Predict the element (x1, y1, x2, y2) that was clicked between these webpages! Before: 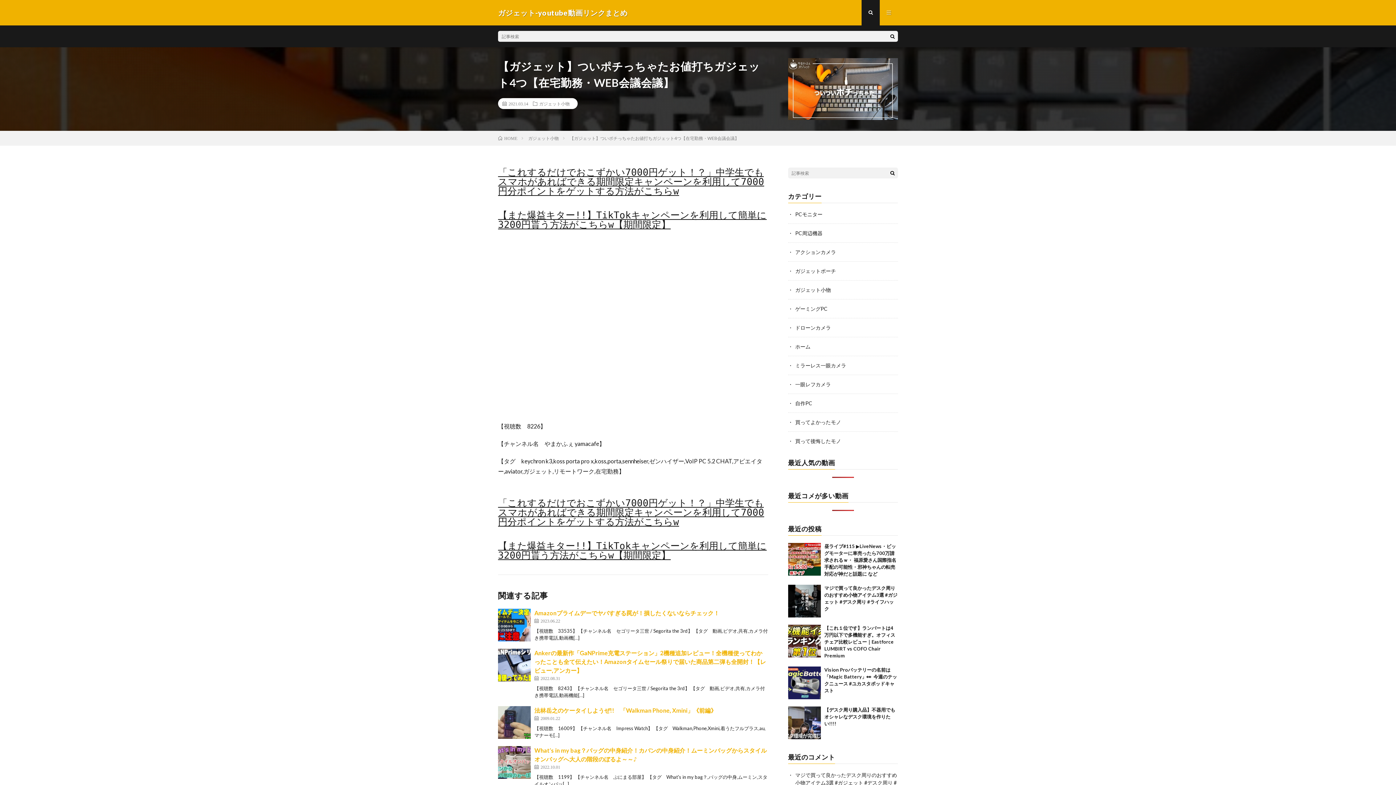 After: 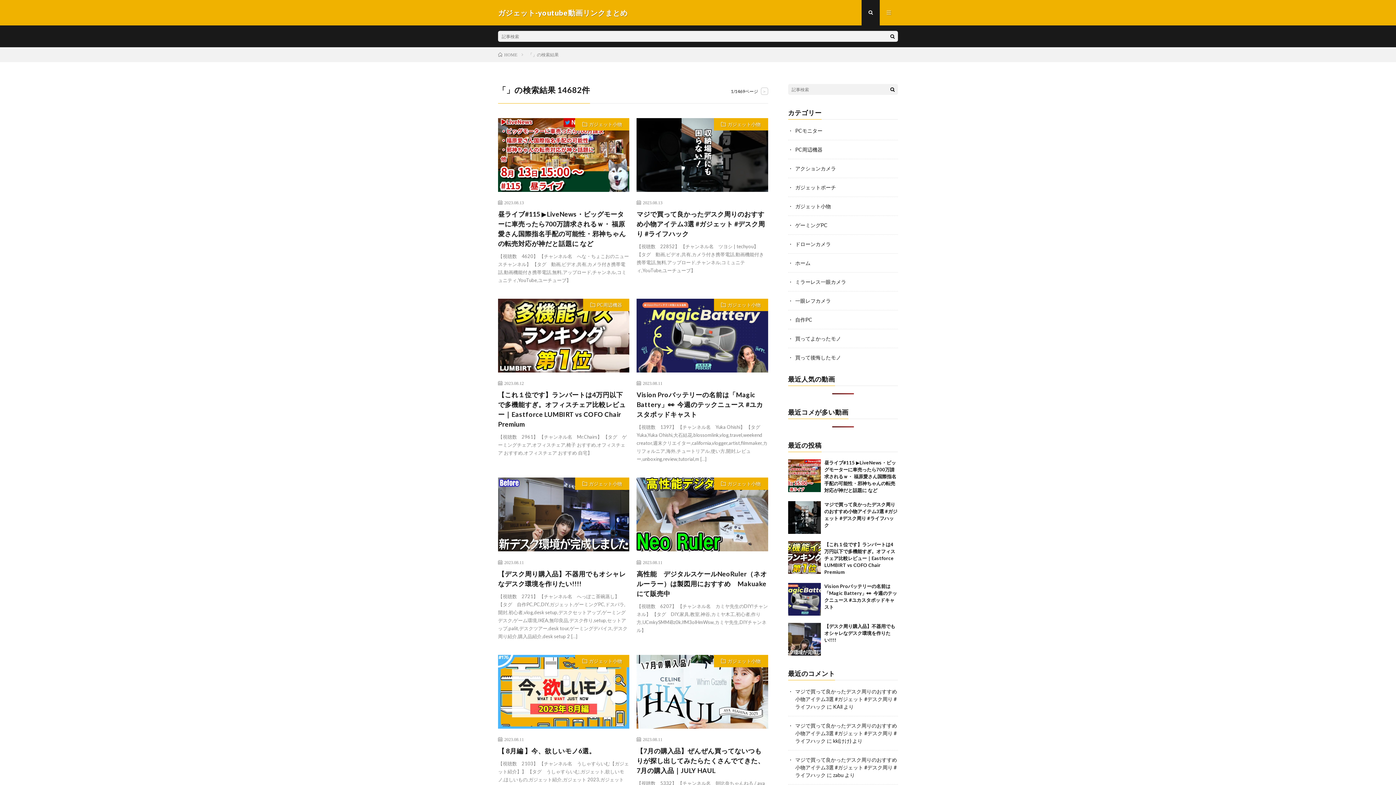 Action: bbox: (887, 30, 898, 41)